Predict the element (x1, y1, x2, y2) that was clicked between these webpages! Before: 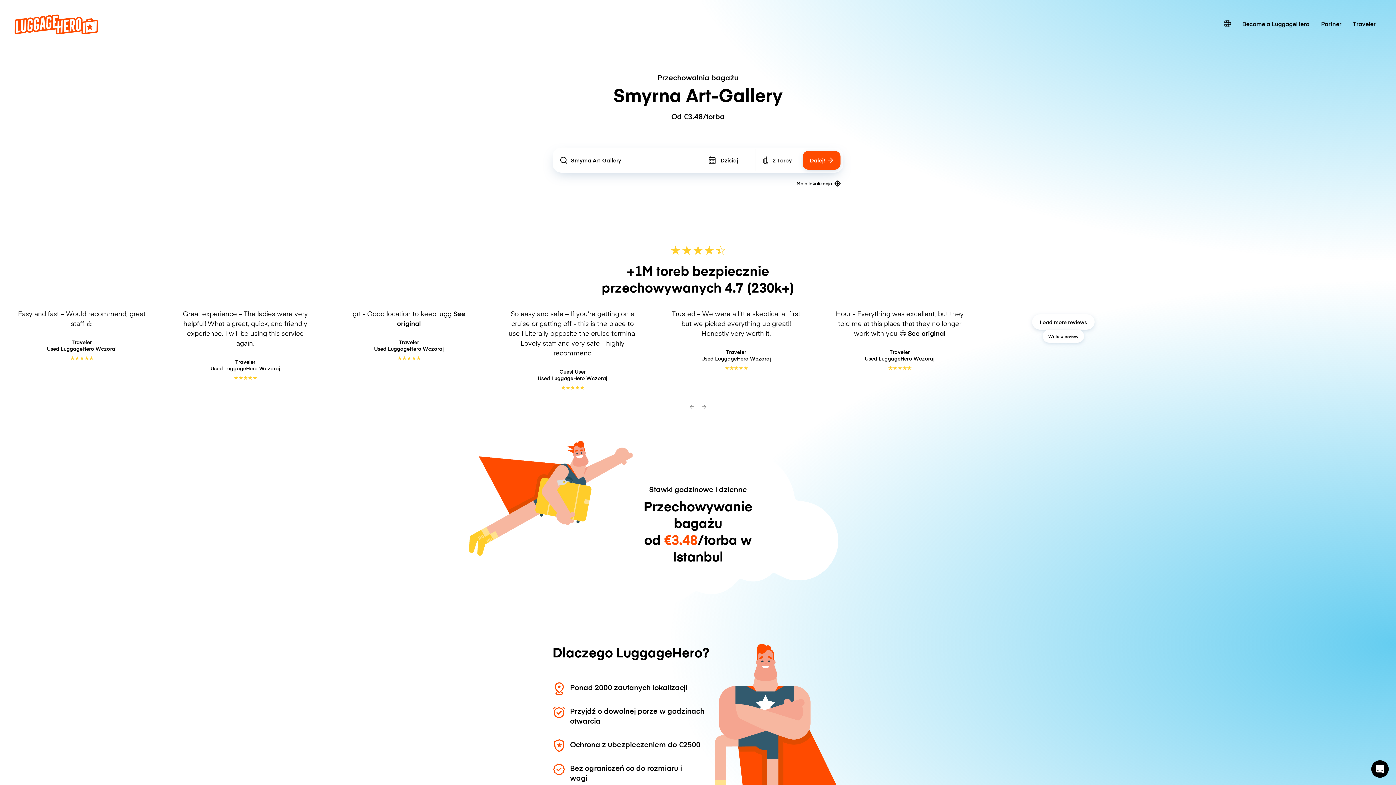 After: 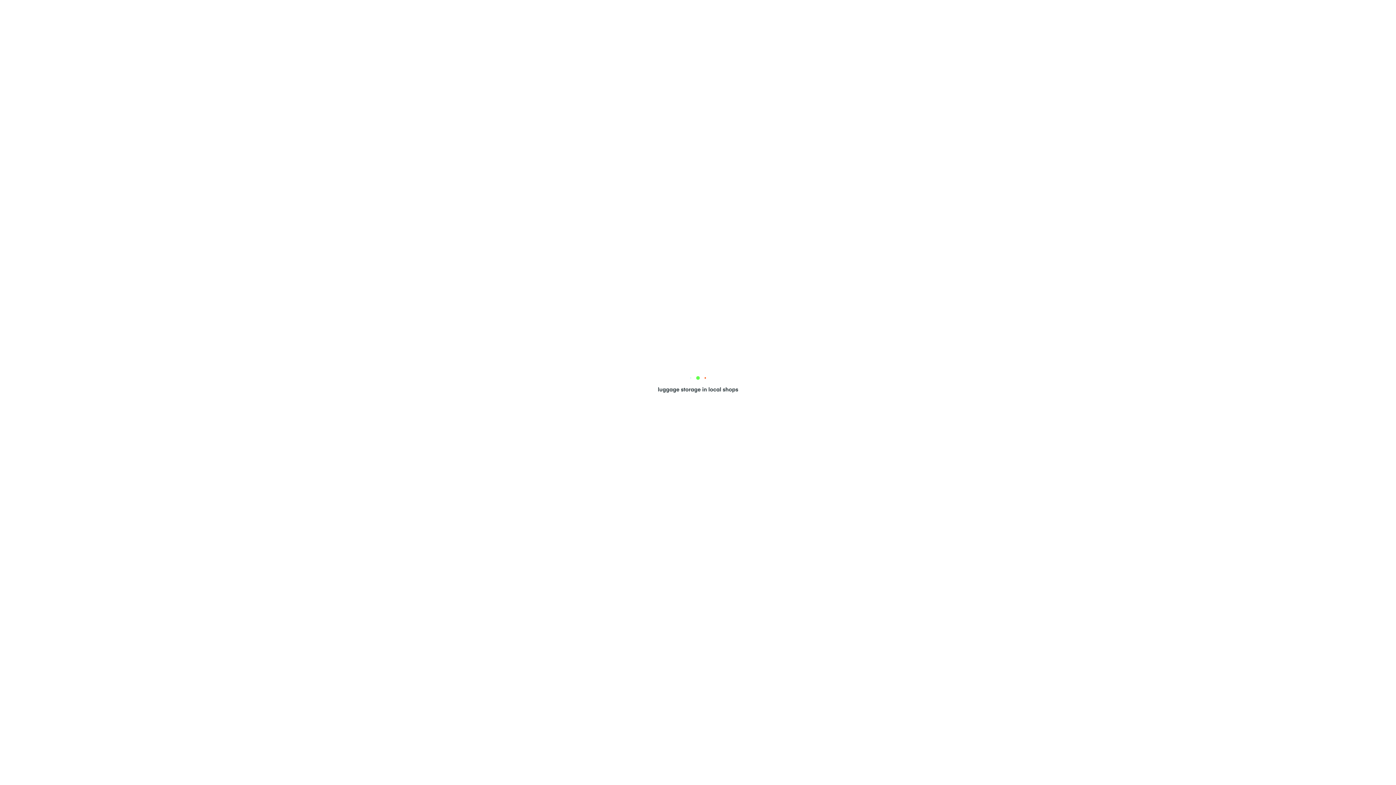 Action: label: Partner bbox: (1315, 14, 1347, 32)